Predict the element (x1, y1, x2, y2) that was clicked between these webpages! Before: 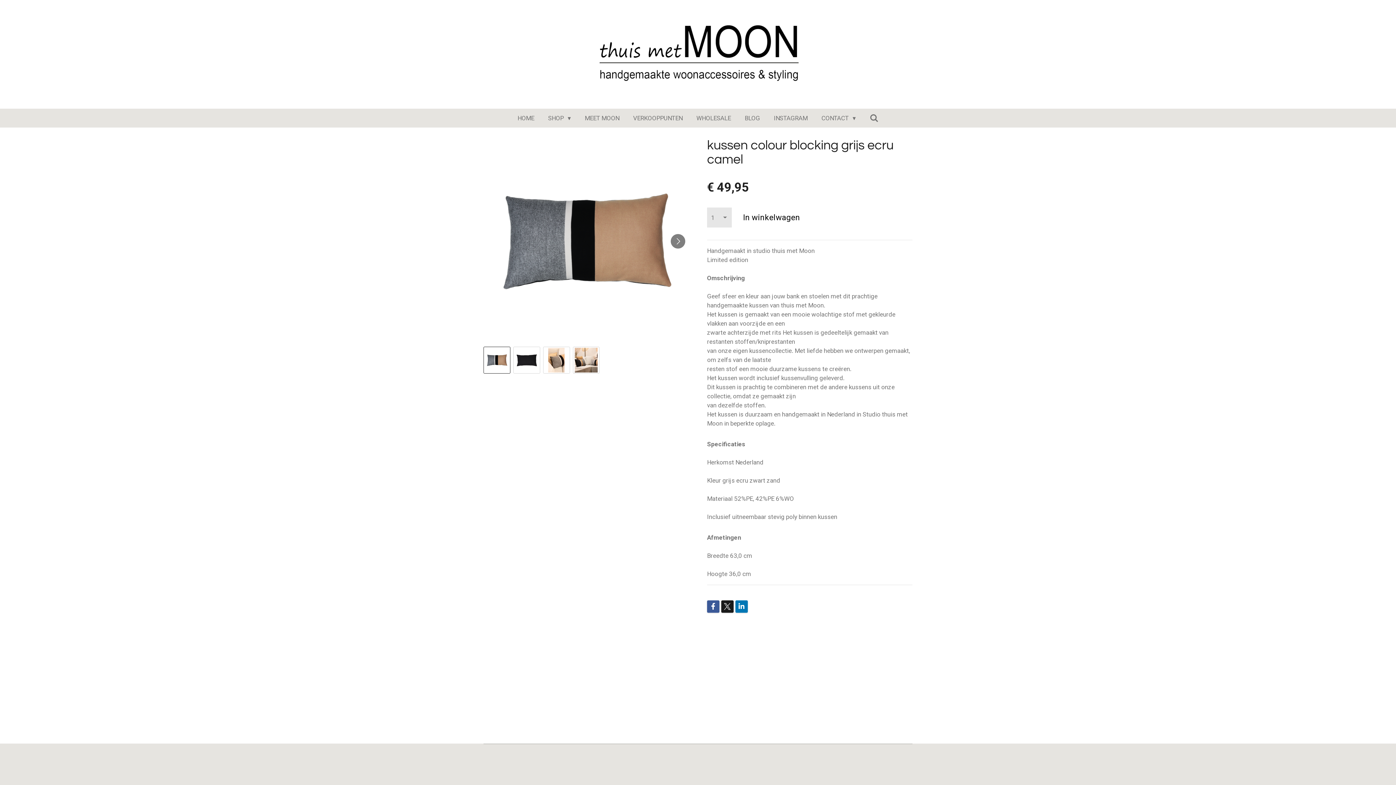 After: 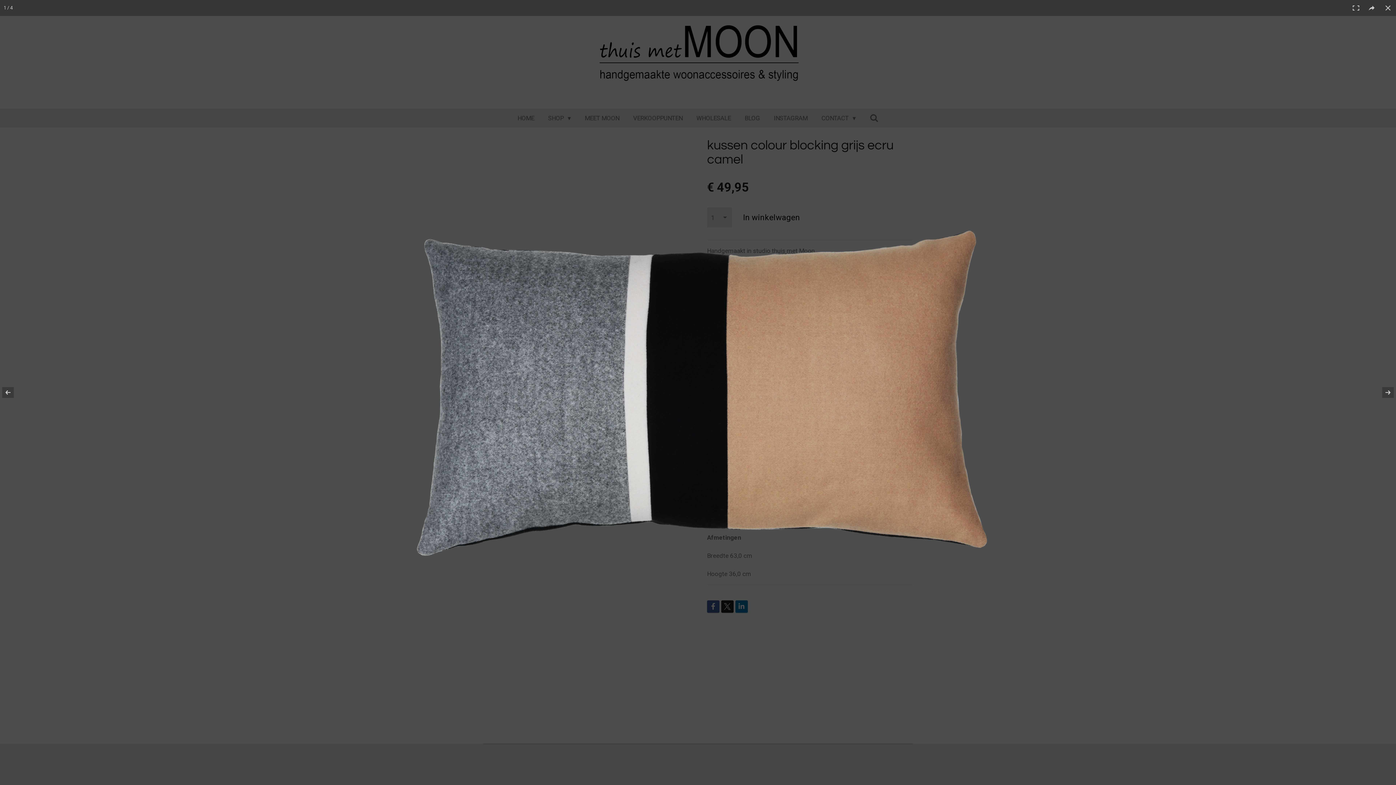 Action: bbox: (483, 138, 689, 344)